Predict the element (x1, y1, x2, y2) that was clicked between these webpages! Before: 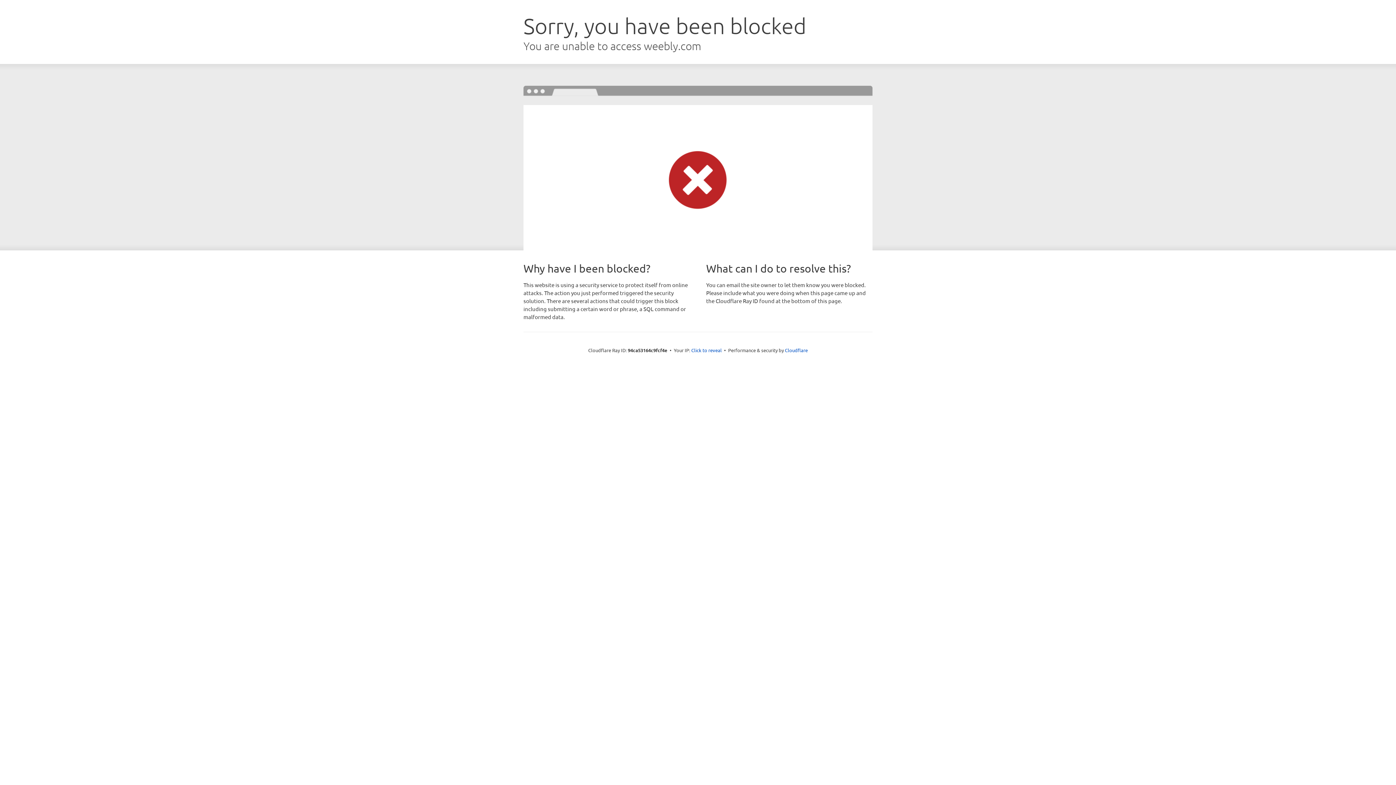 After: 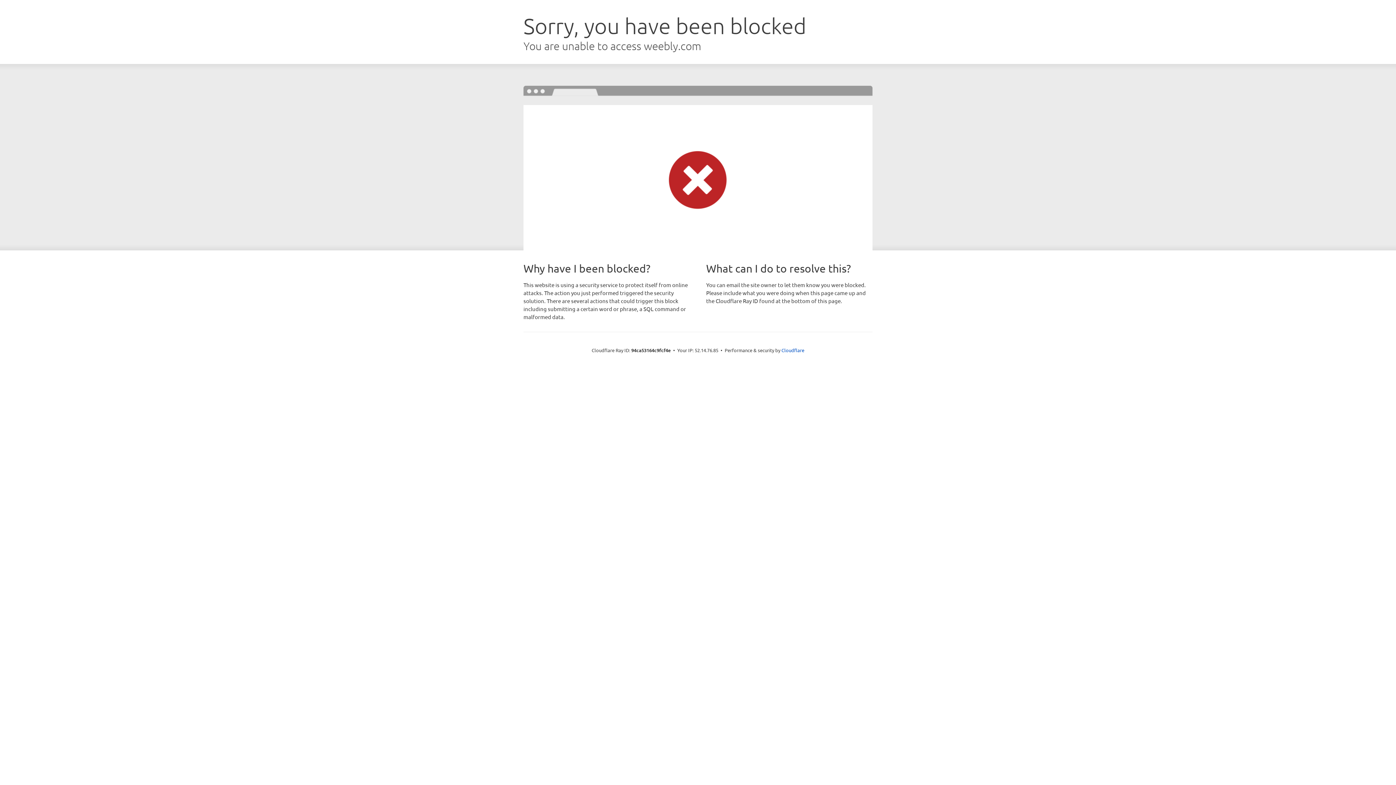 Action: label: Click to reveal bbox: (691, 346, 722, 353)